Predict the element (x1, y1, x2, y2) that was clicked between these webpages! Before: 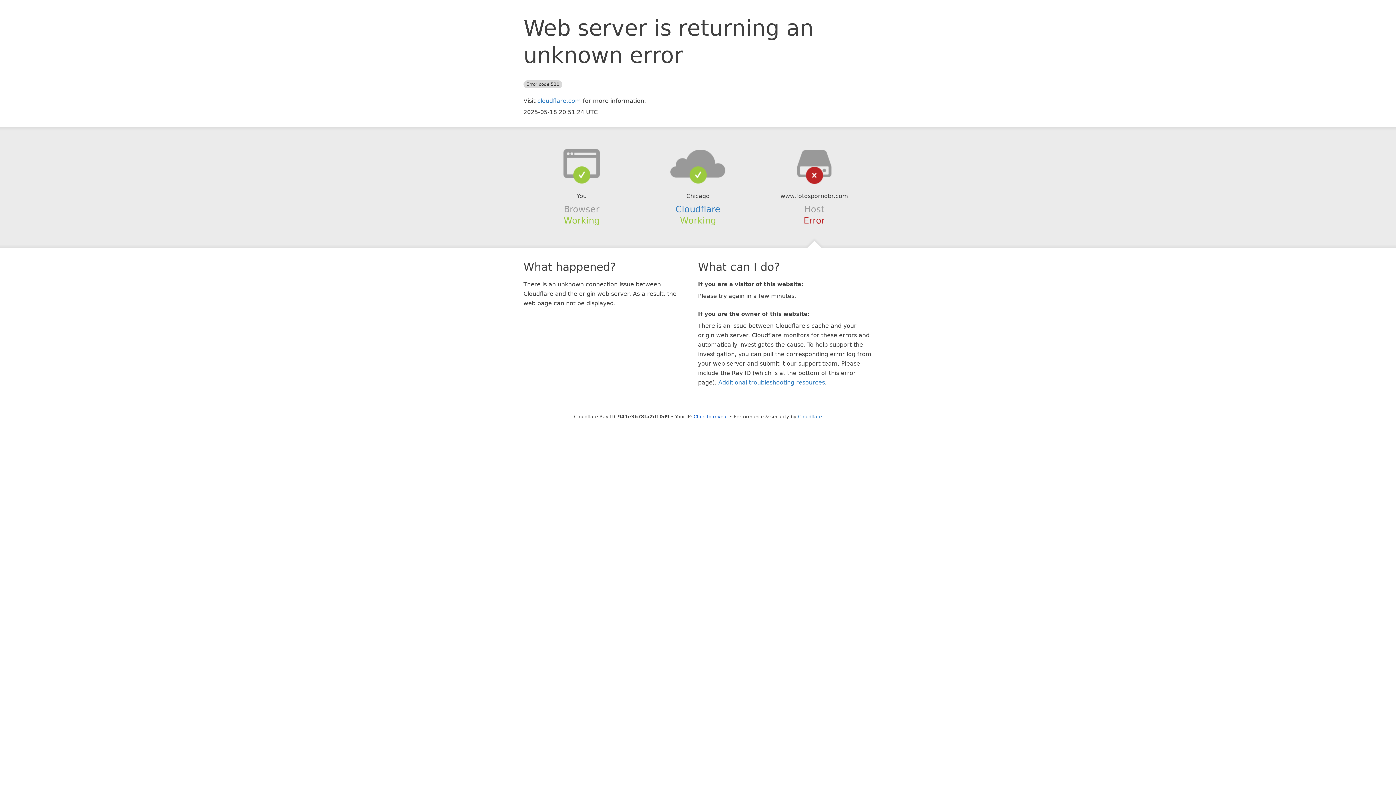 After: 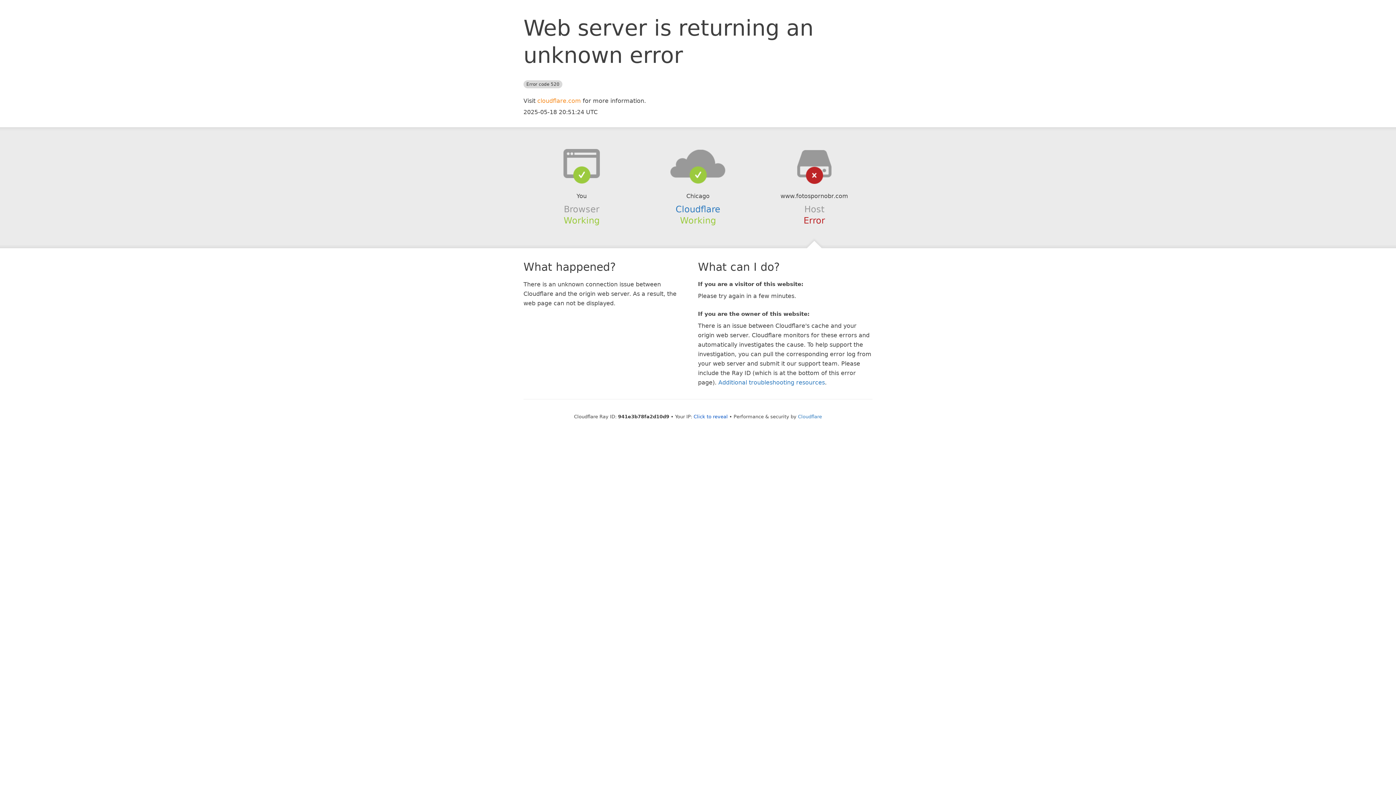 Action: label: cloudflare.com bbox: (537, 97, 581, 104)